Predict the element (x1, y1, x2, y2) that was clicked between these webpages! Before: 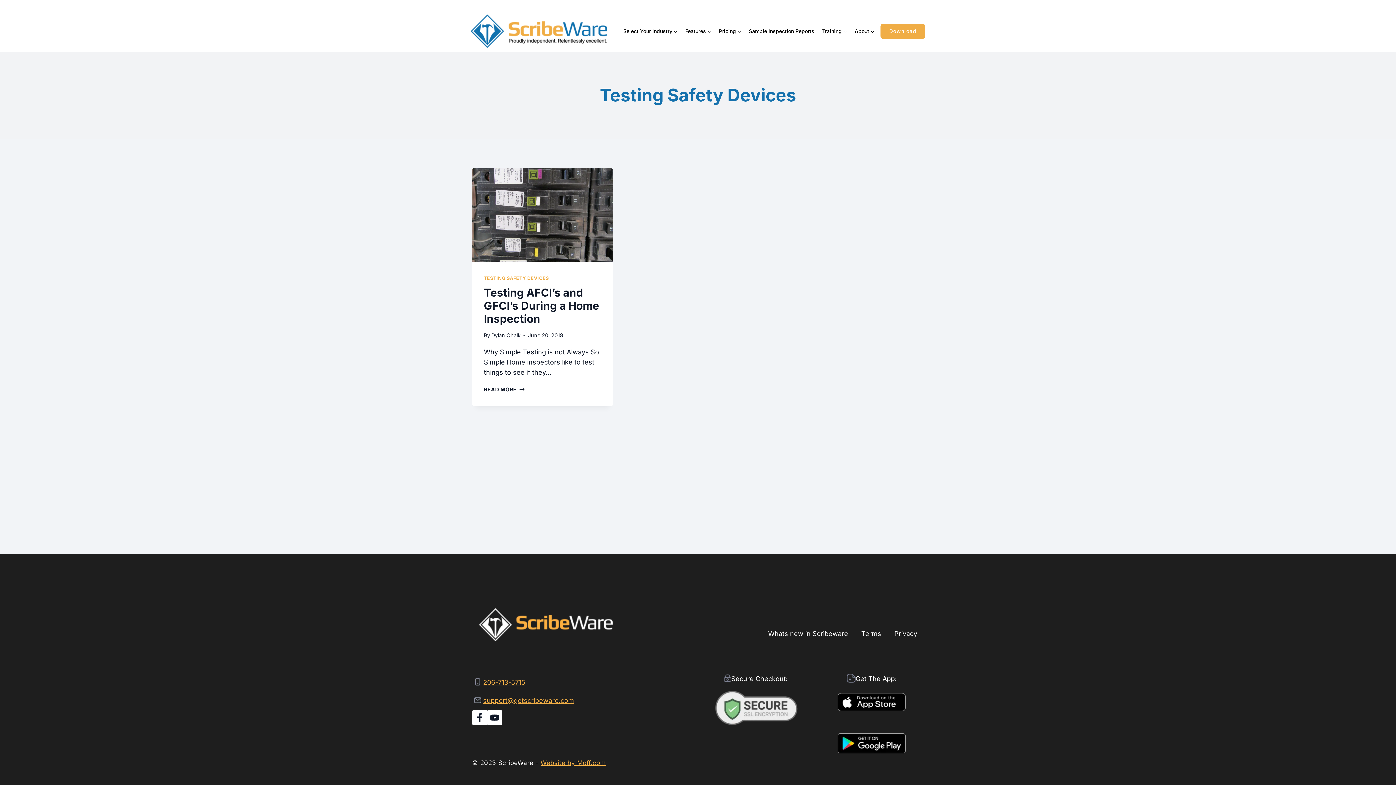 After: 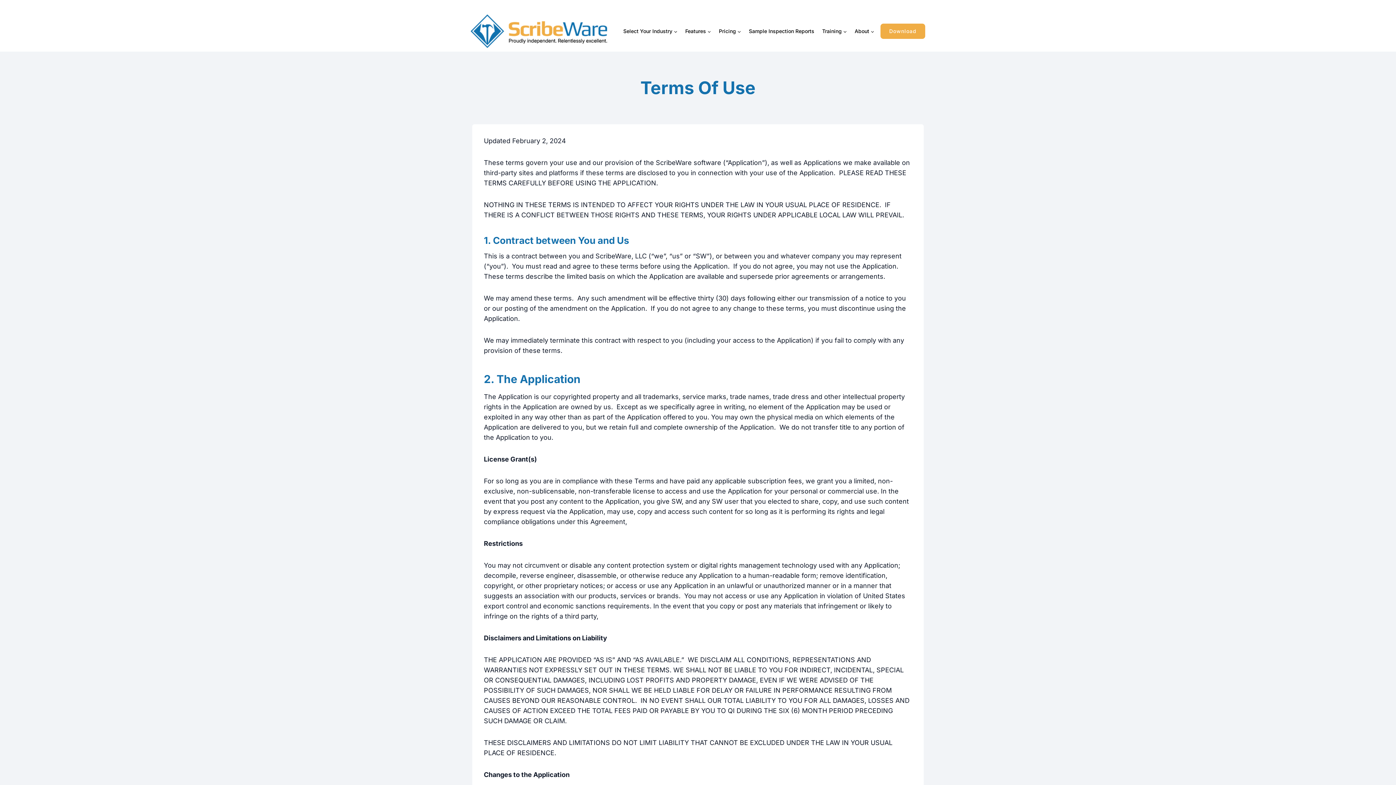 Action: label: Terms bbox: (854, 627, 888, 641)